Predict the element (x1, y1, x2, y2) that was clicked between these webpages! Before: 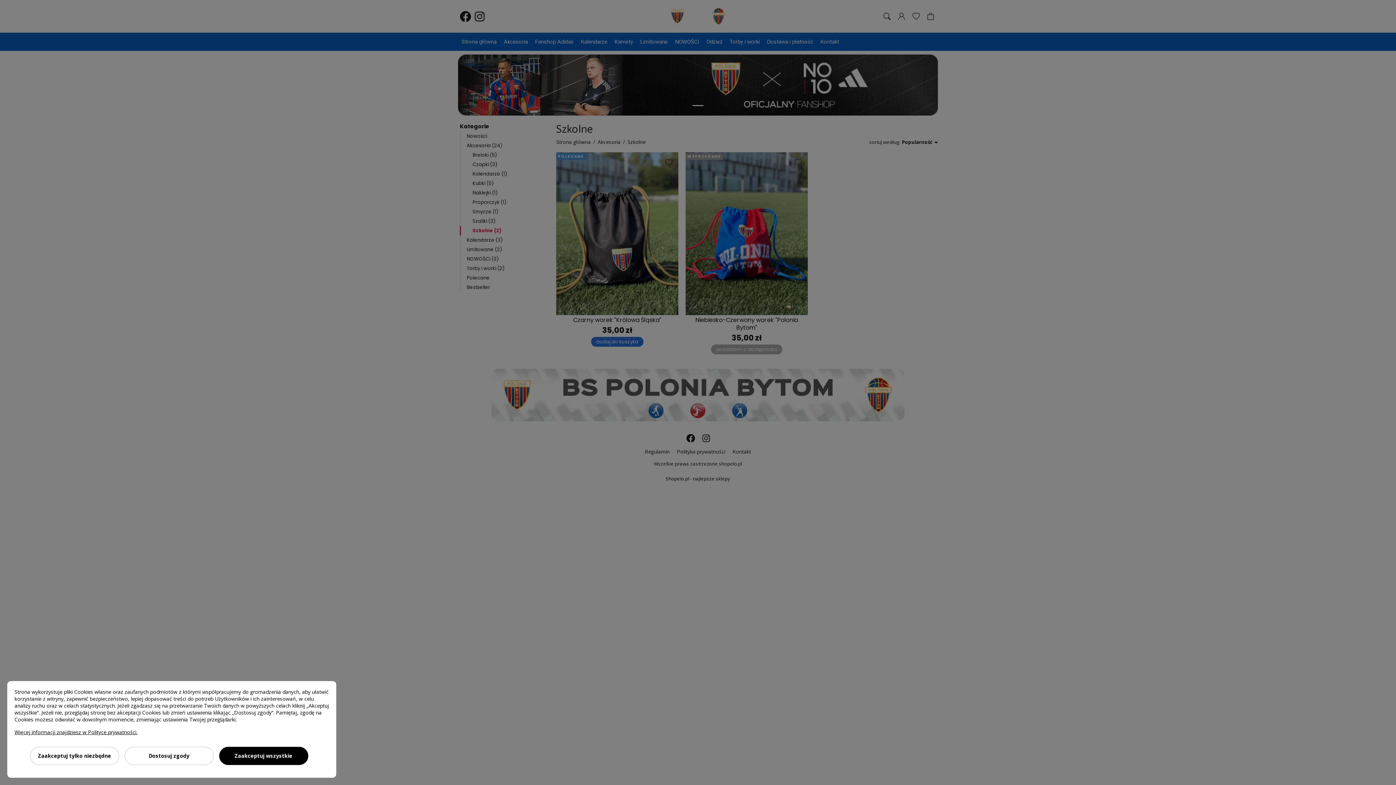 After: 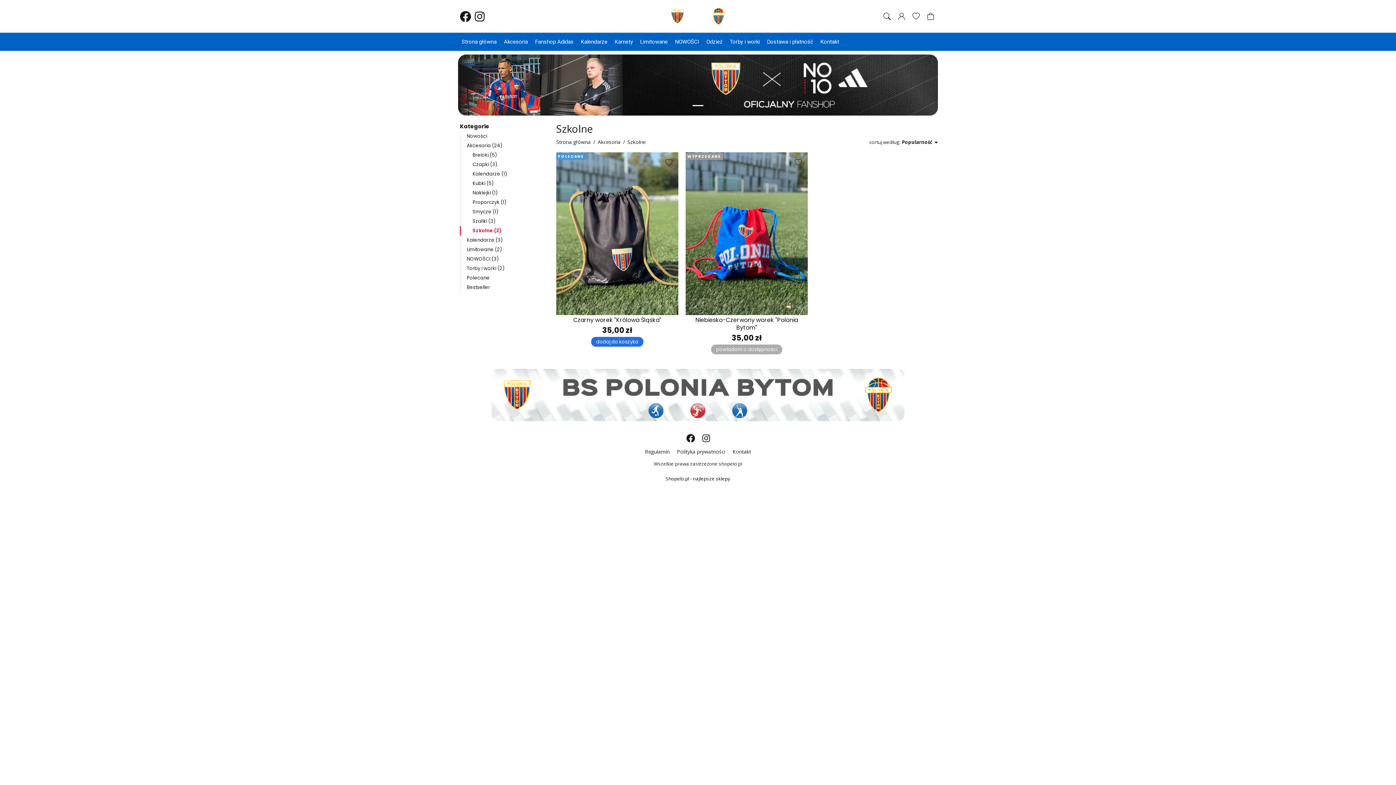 Action: label: Zaakceptuj wszystkie bbox: (219, 747, 308, 765)